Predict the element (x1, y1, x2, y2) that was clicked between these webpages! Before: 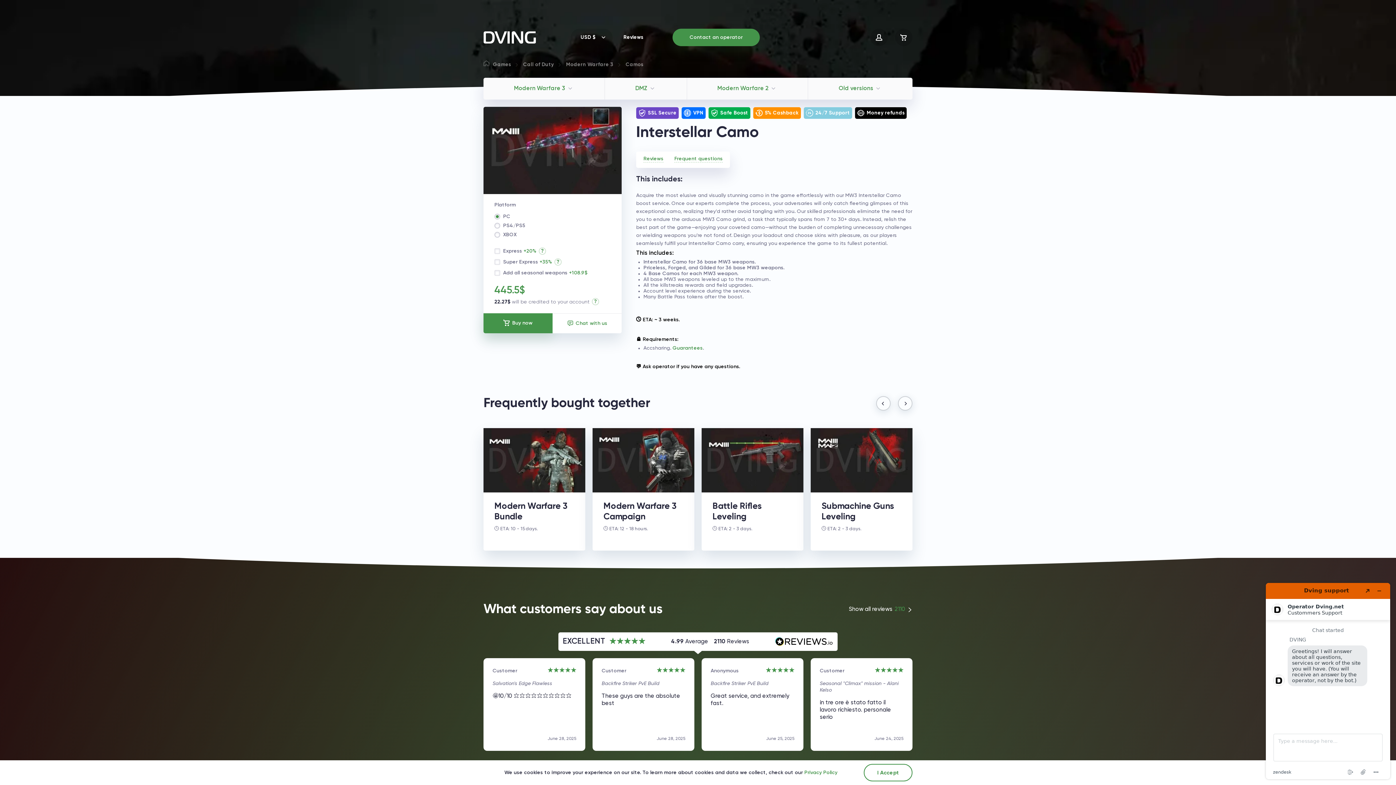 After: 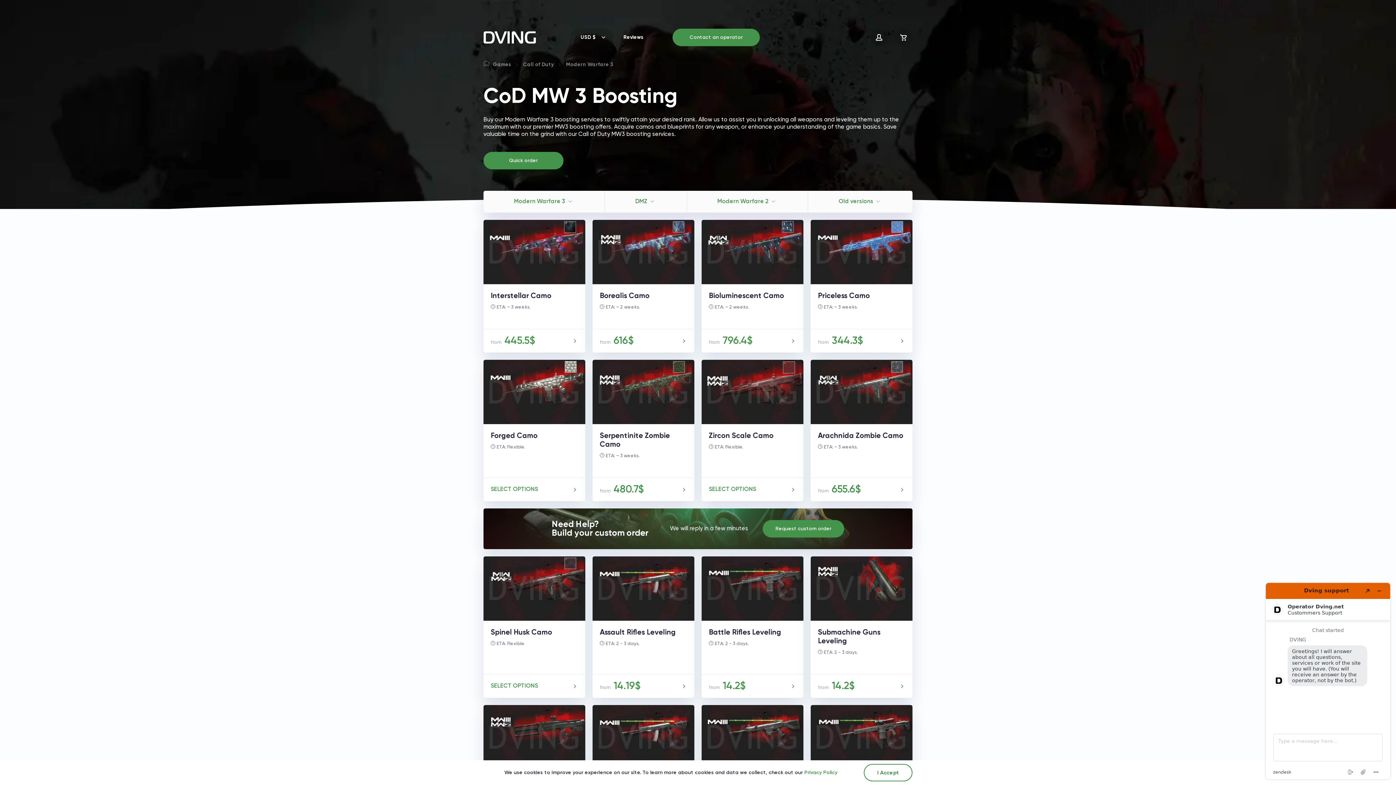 Action: label: Modern Warfare 3 bbox: (566, 62, 613, 67)